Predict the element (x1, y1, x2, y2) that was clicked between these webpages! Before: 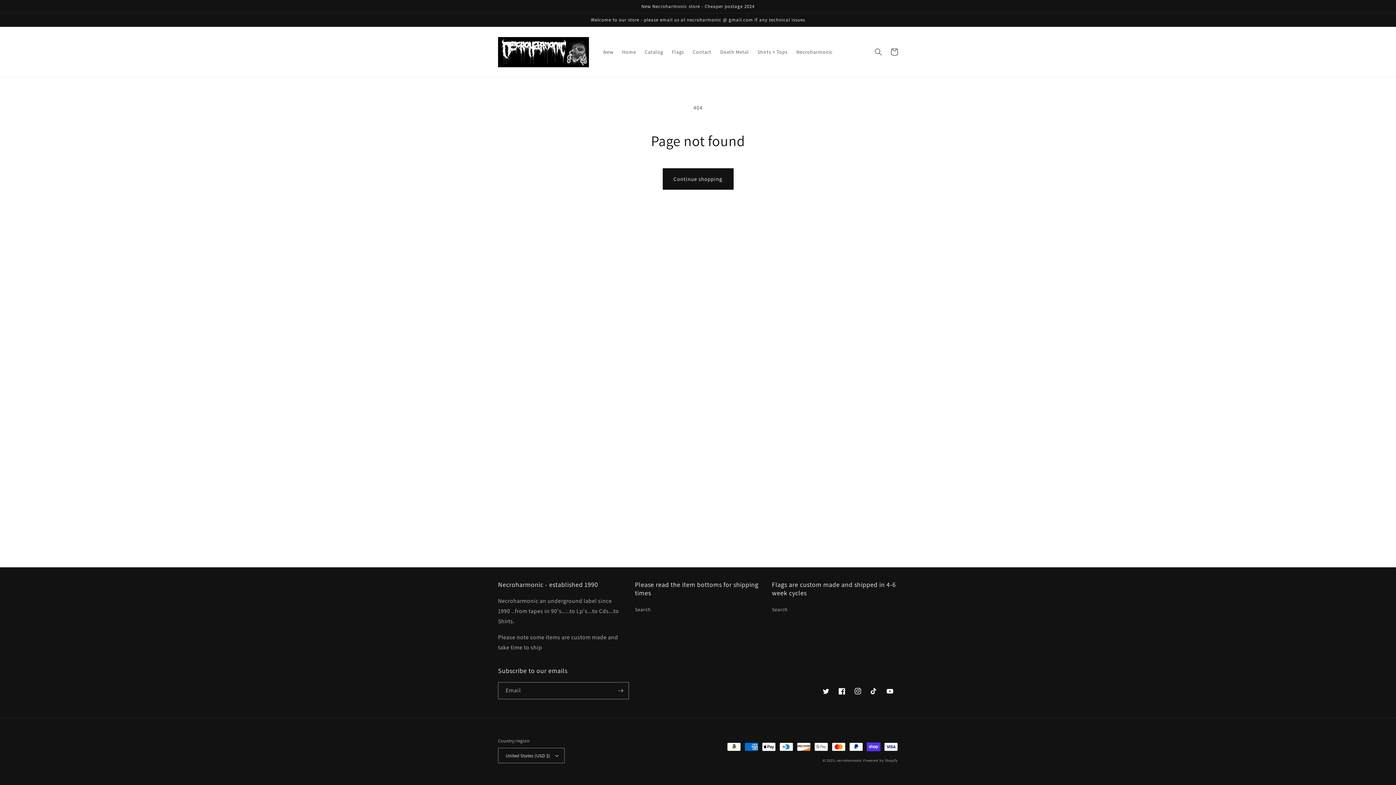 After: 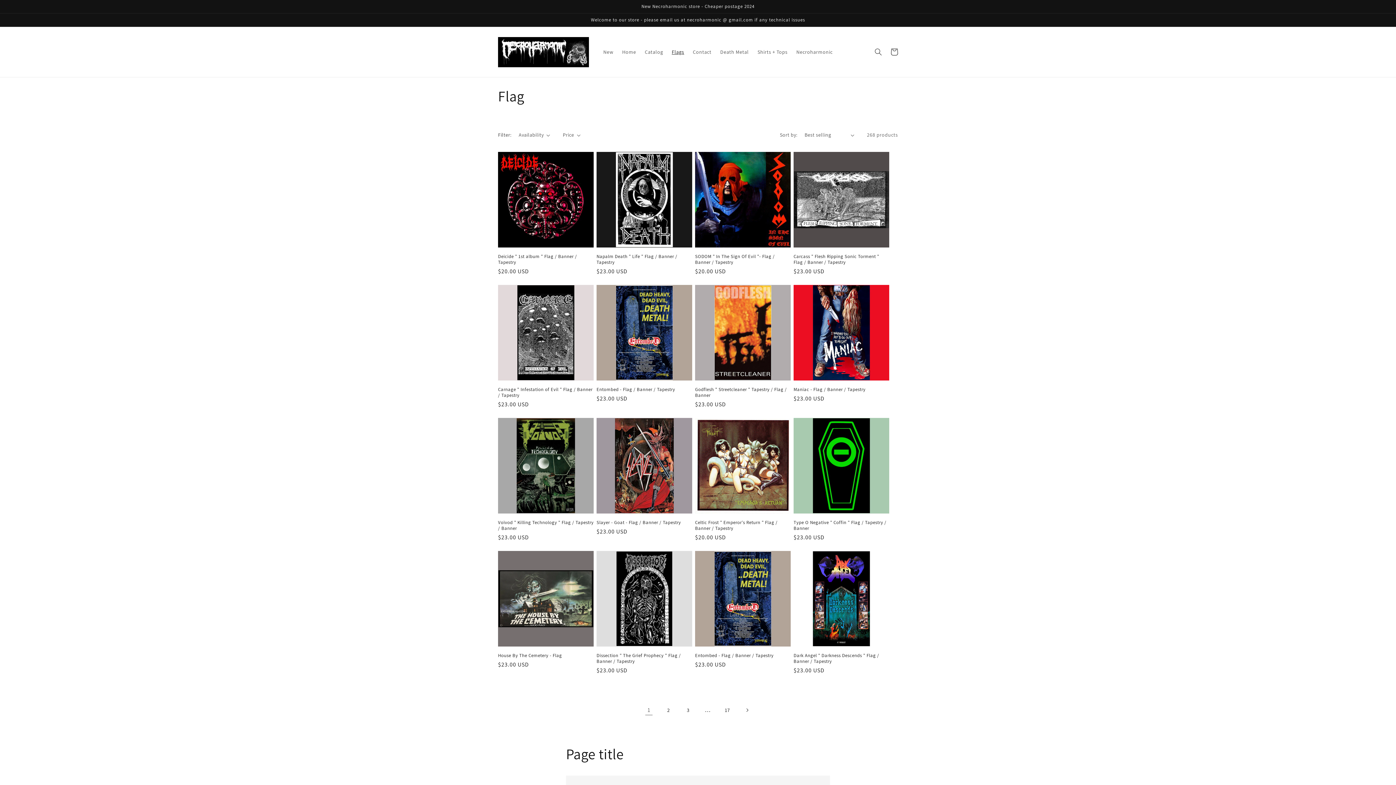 Action: label: Flags bbox: (667, 44, 688, 59)